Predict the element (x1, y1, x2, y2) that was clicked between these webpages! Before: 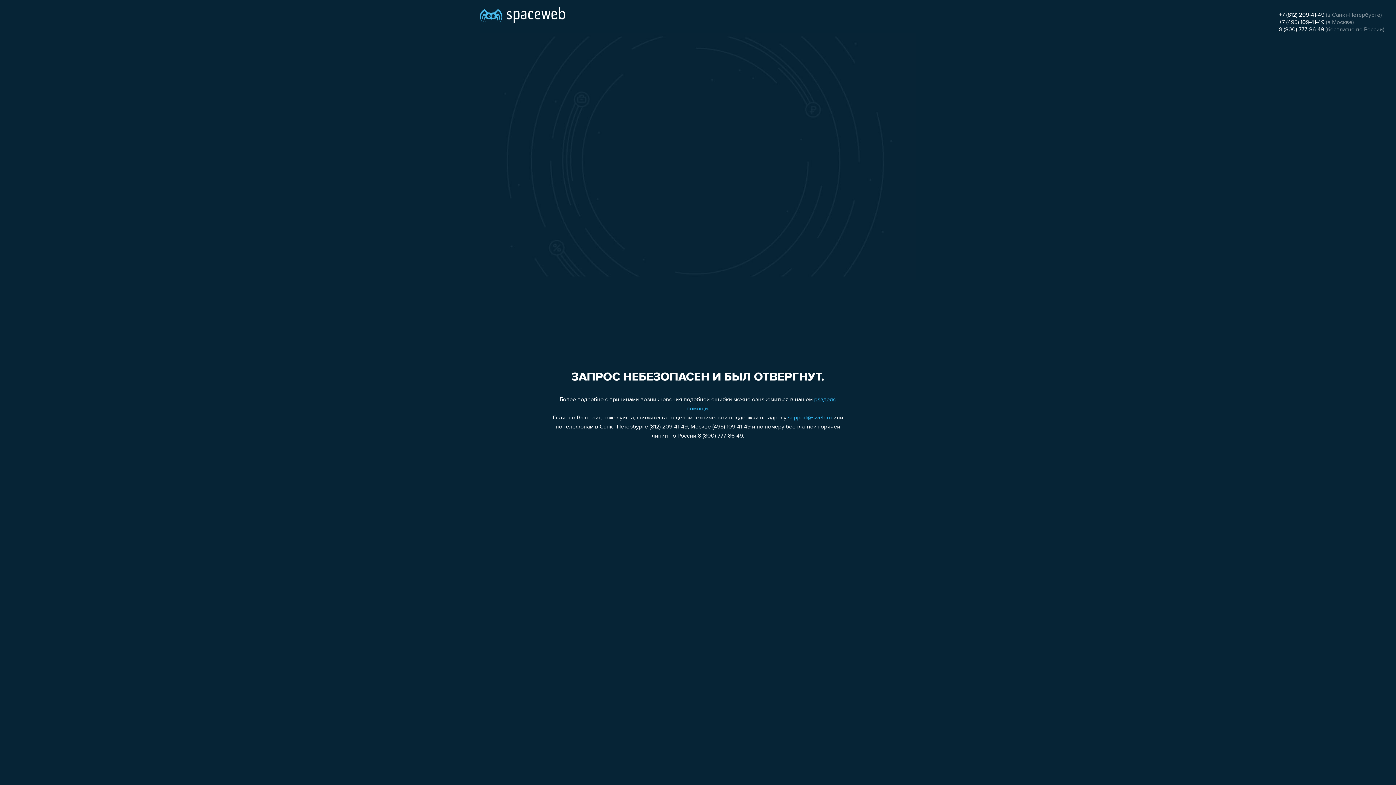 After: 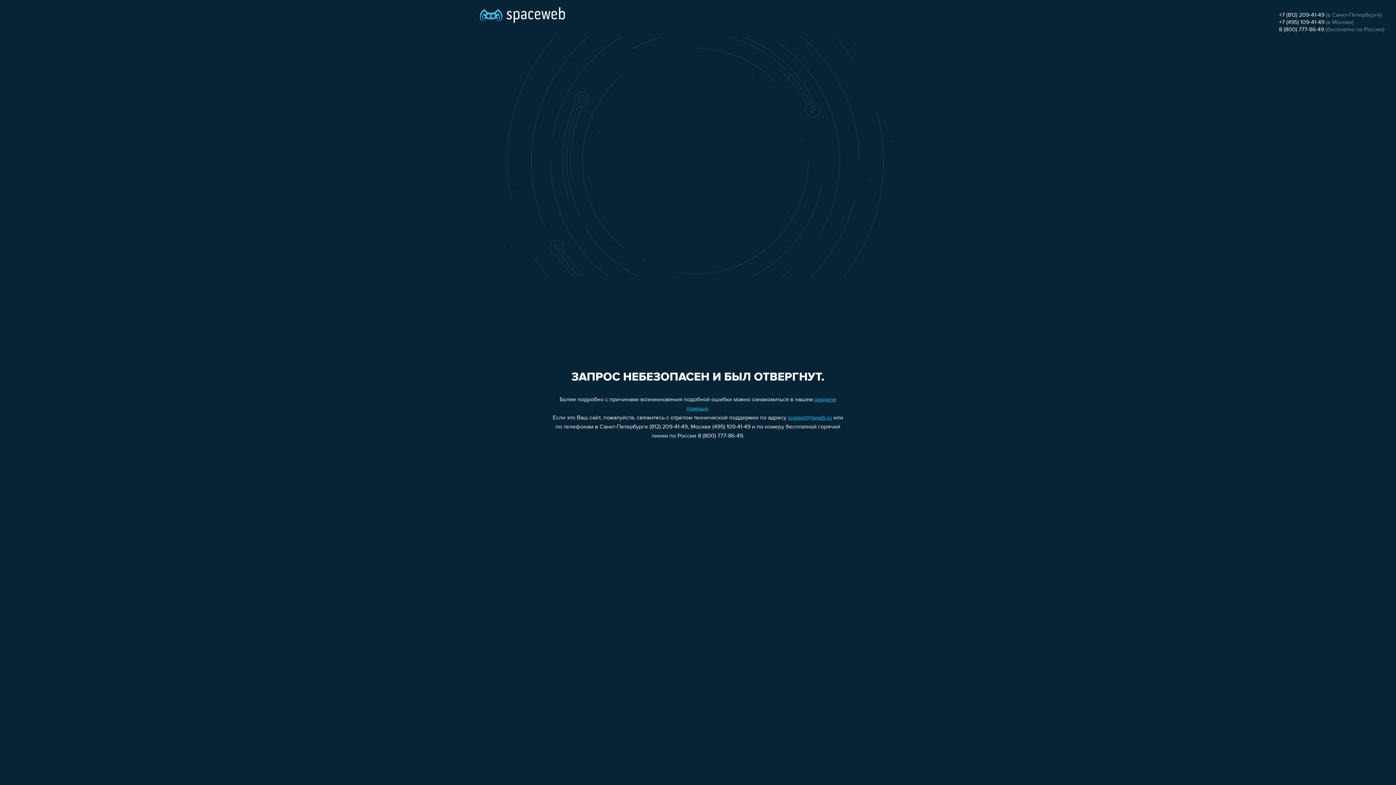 Action: bbox: (1279, 19, 1324, 25) label: +7 (495) 109-41-49